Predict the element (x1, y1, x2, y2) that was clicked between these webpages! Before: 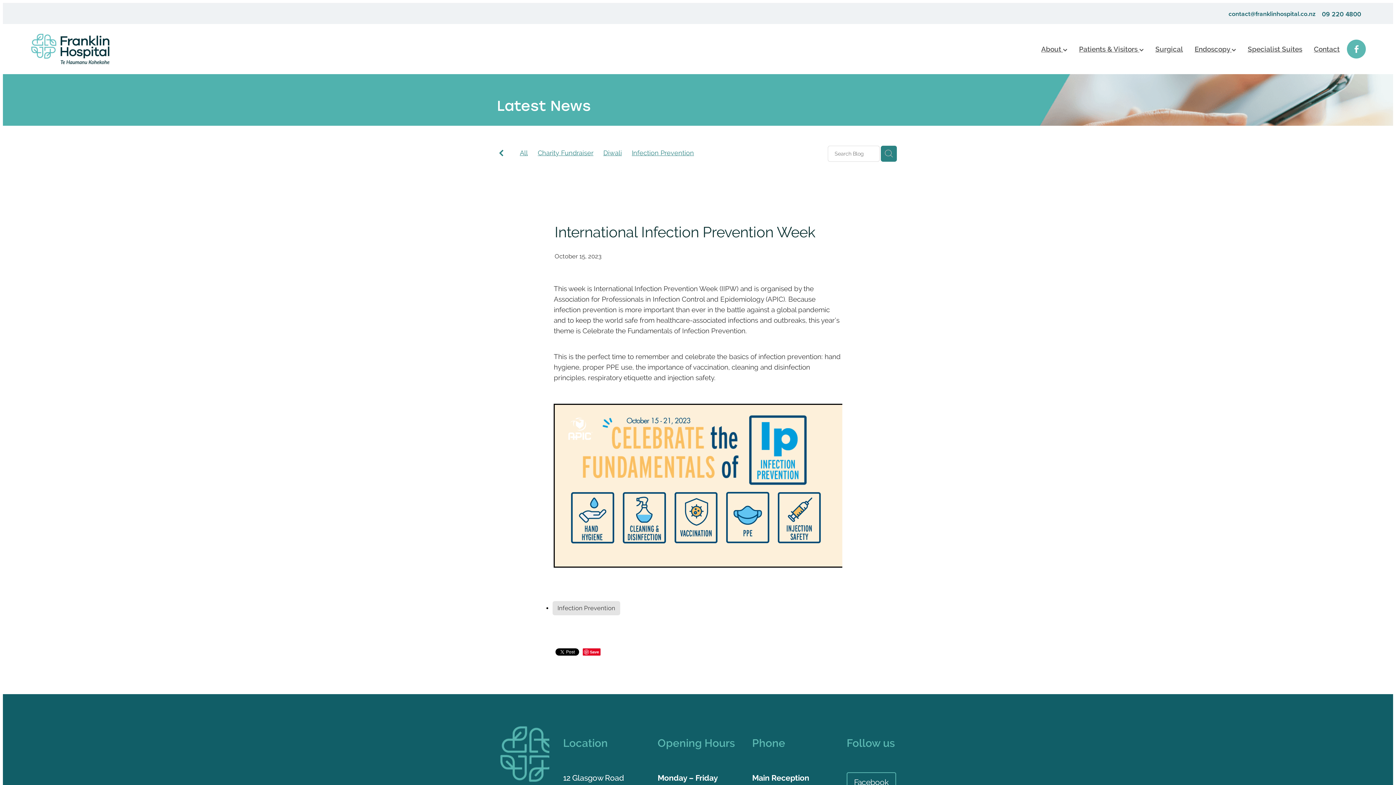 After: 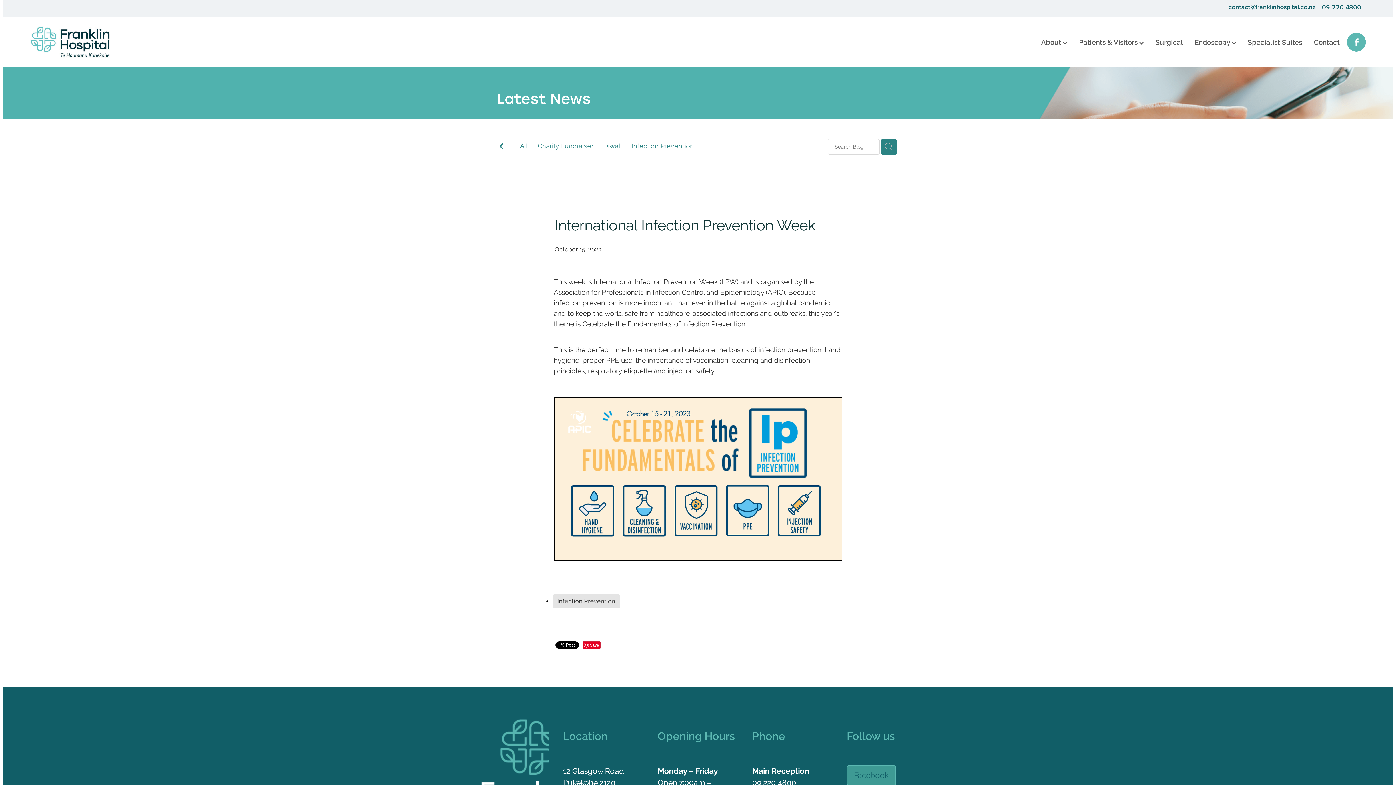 Action: bbox: (846, 772, 896, 792) label: Facebook